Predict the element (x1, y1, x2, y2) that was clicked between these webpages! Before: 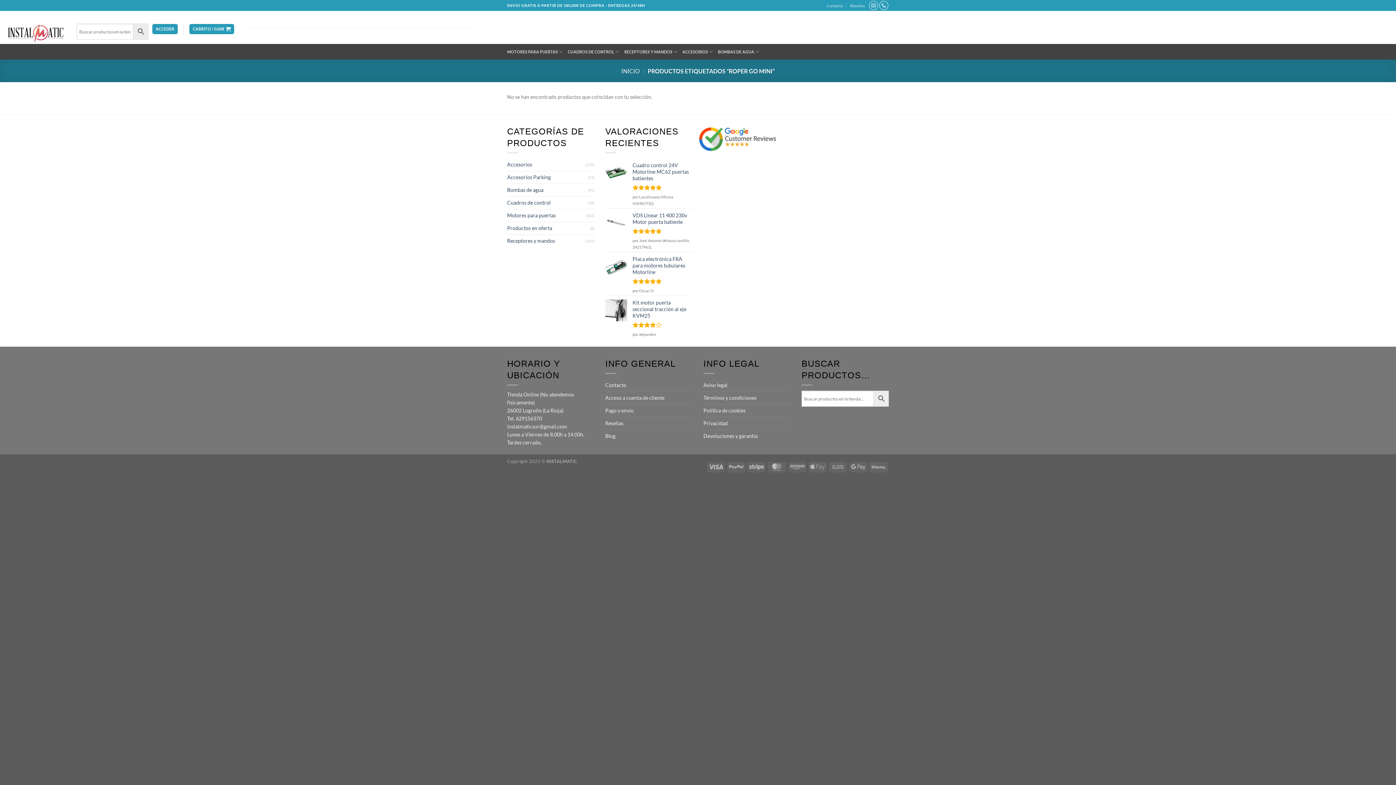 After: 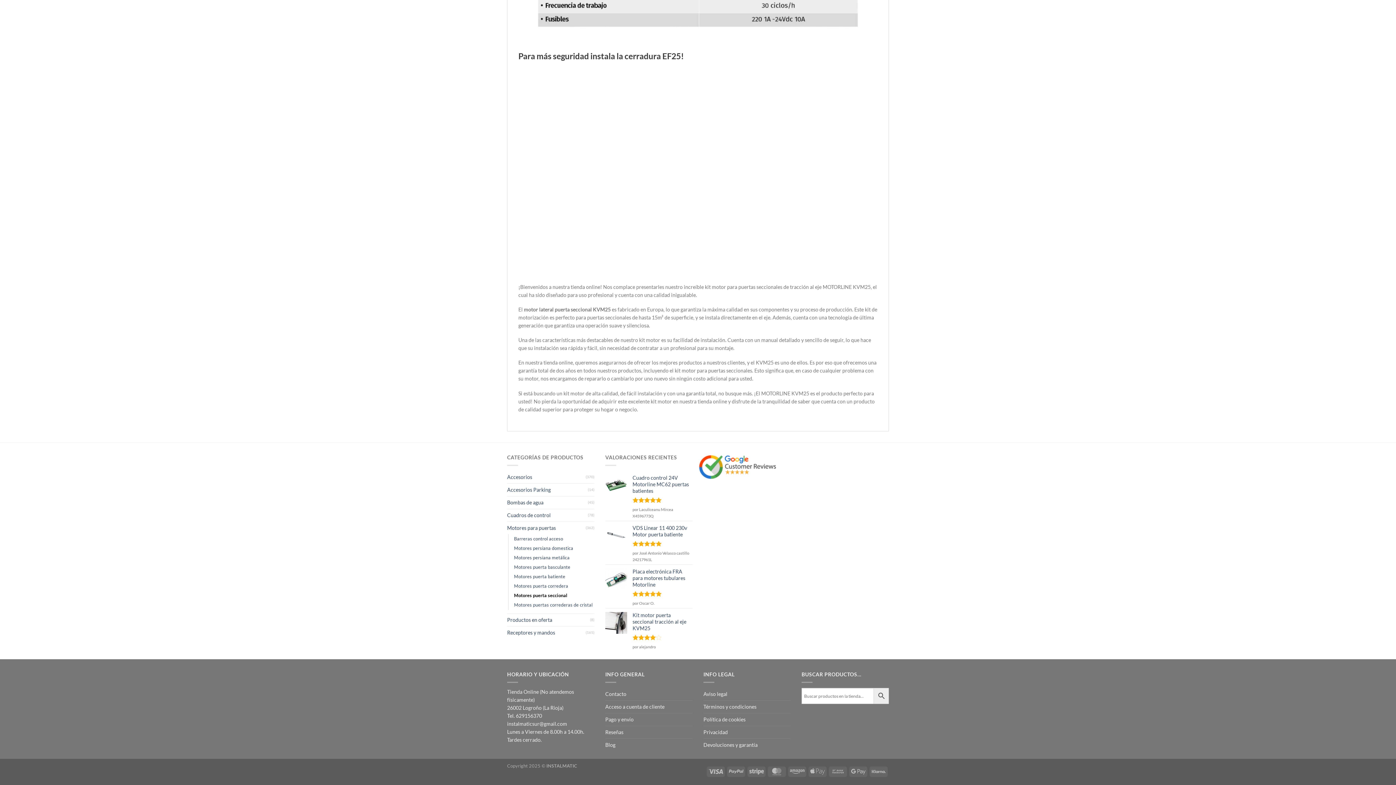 Action: bbox: (632, 299, 692, 319) label: Kit motor puerta seccional tracción al eje KVM25